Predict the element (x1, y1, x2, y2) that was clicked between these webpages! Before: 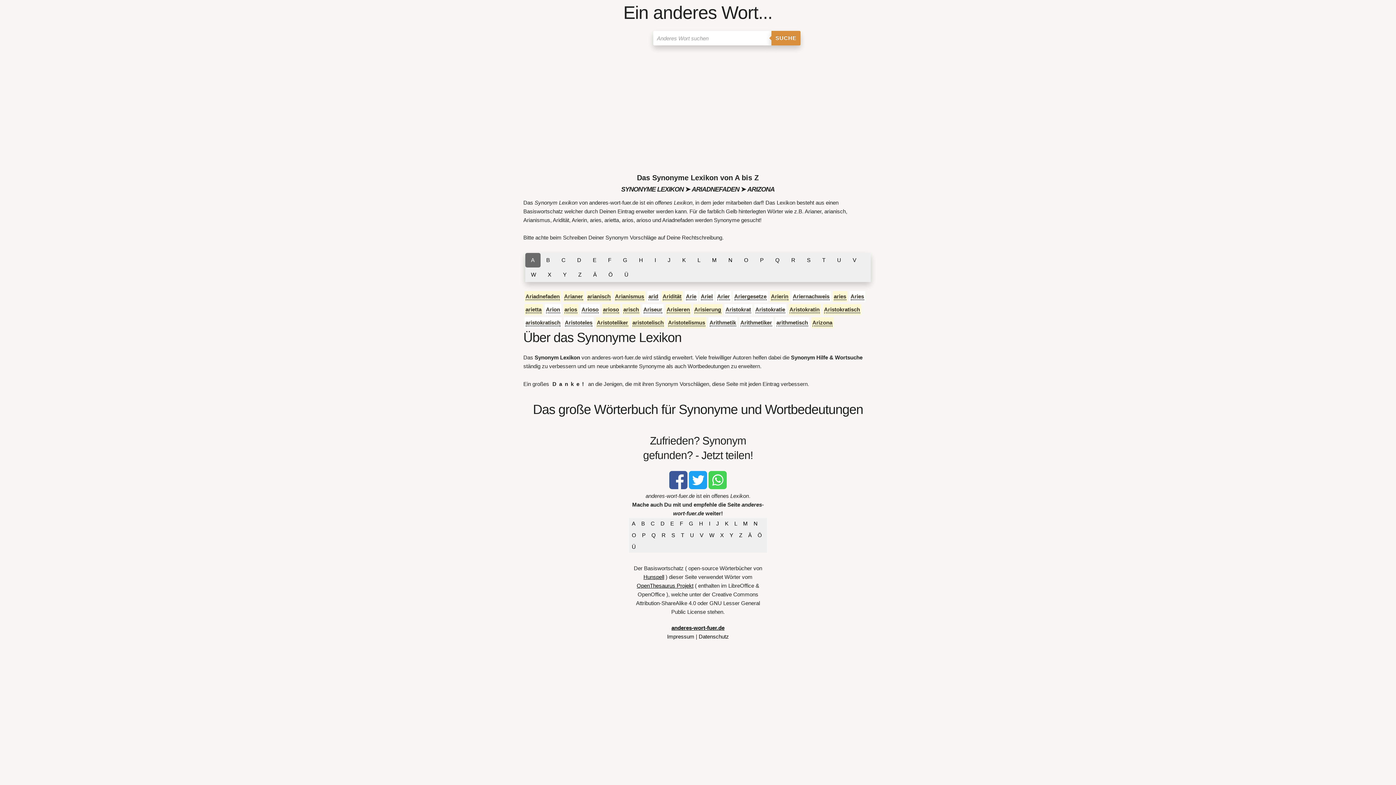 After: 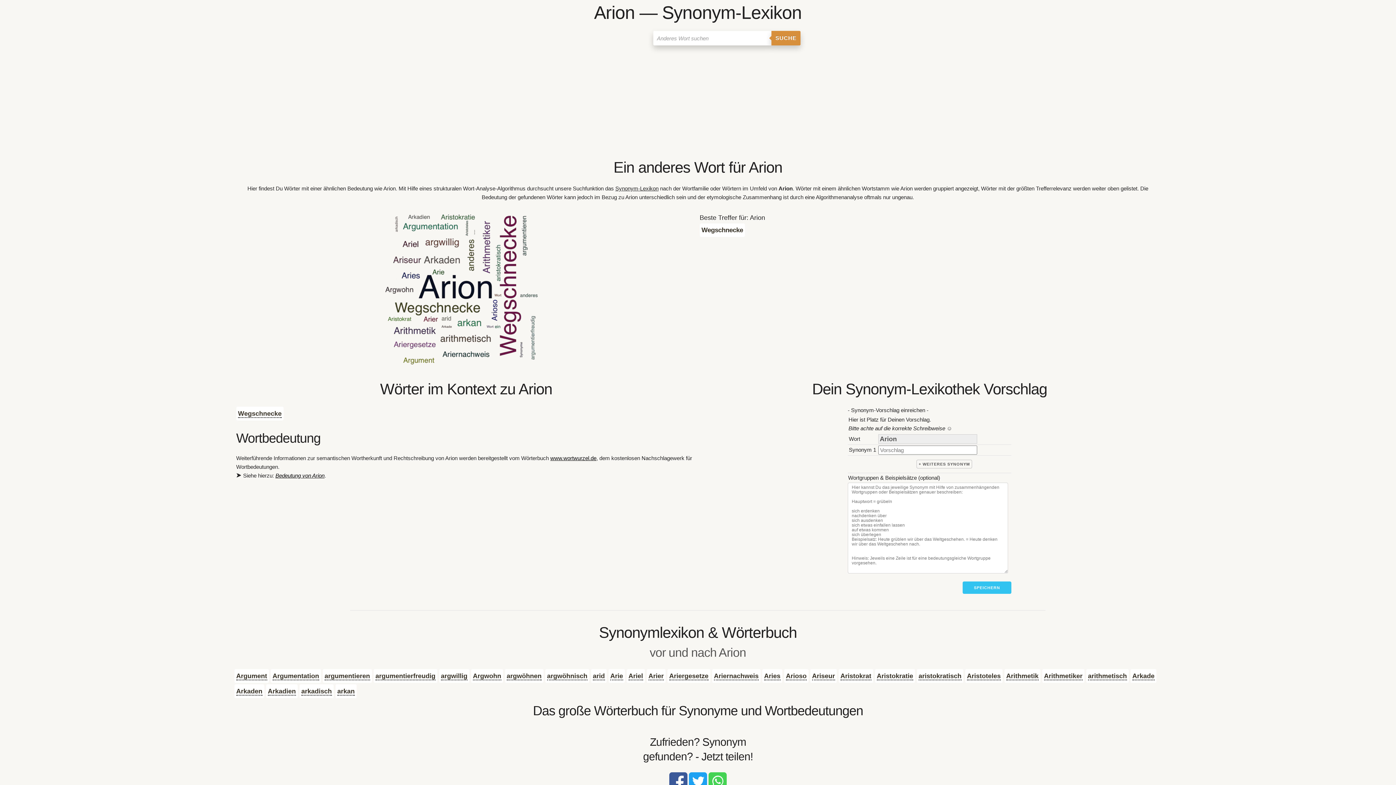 Action: bbox: (546, 306, 560, 313) label: Arion